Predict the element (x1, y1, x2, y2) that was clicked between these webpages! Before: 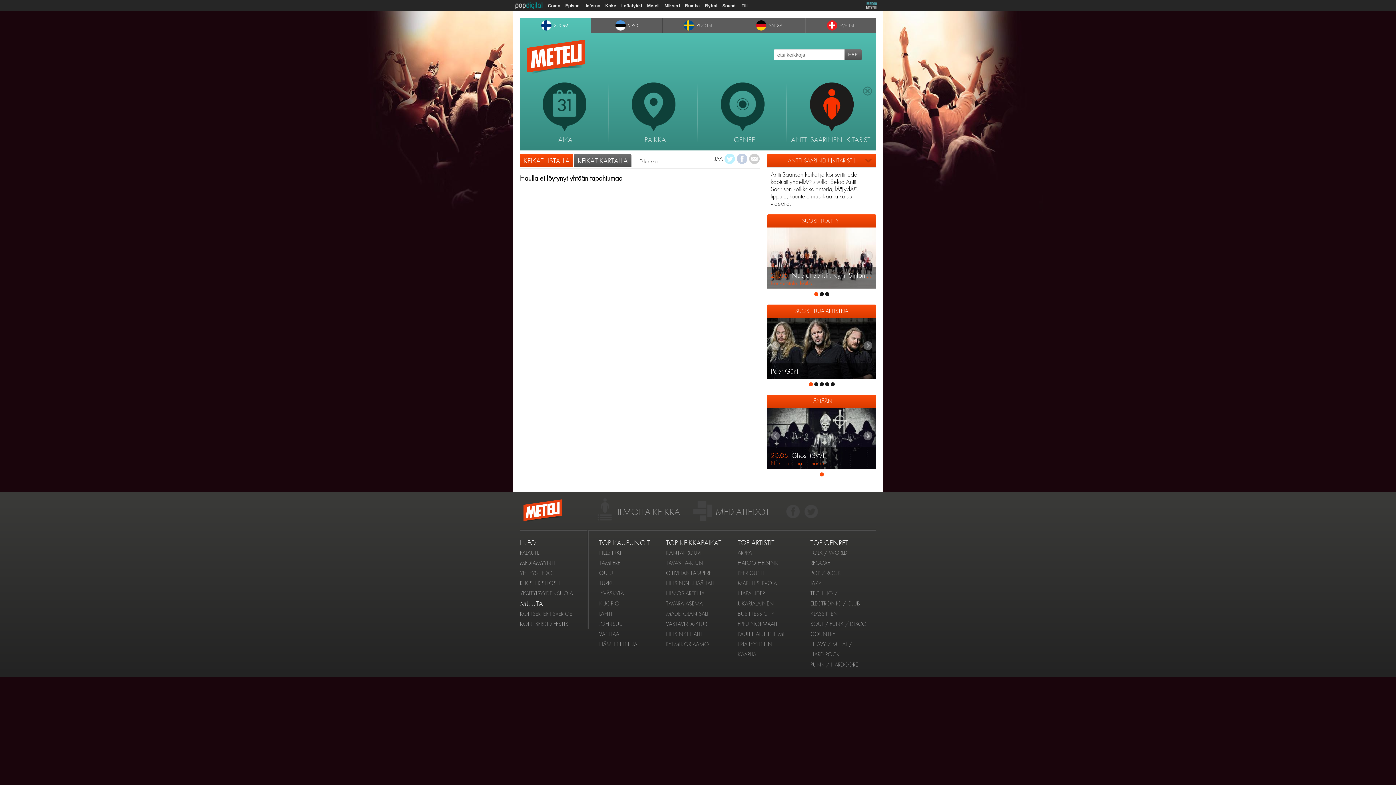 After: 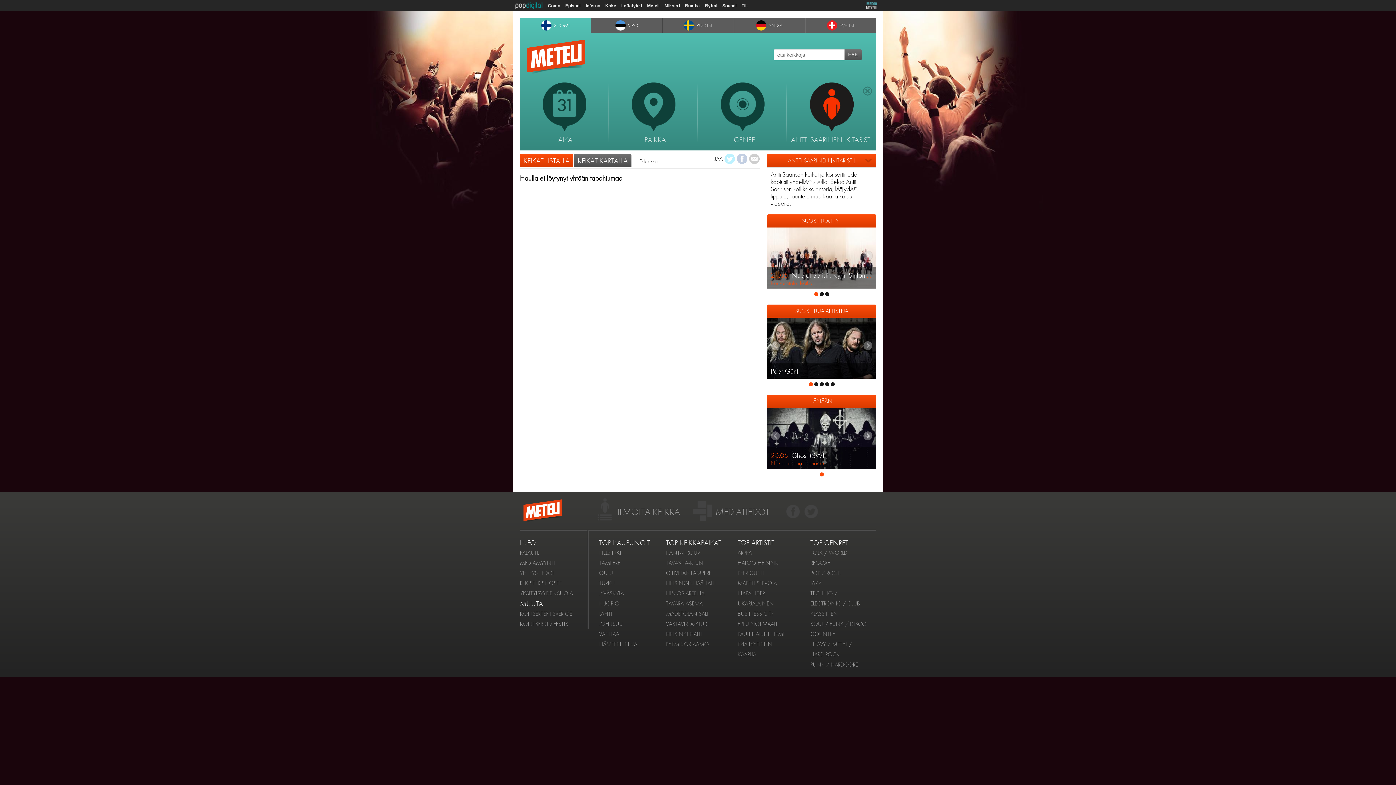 Action: bbox: (803, 502, 819, 518)